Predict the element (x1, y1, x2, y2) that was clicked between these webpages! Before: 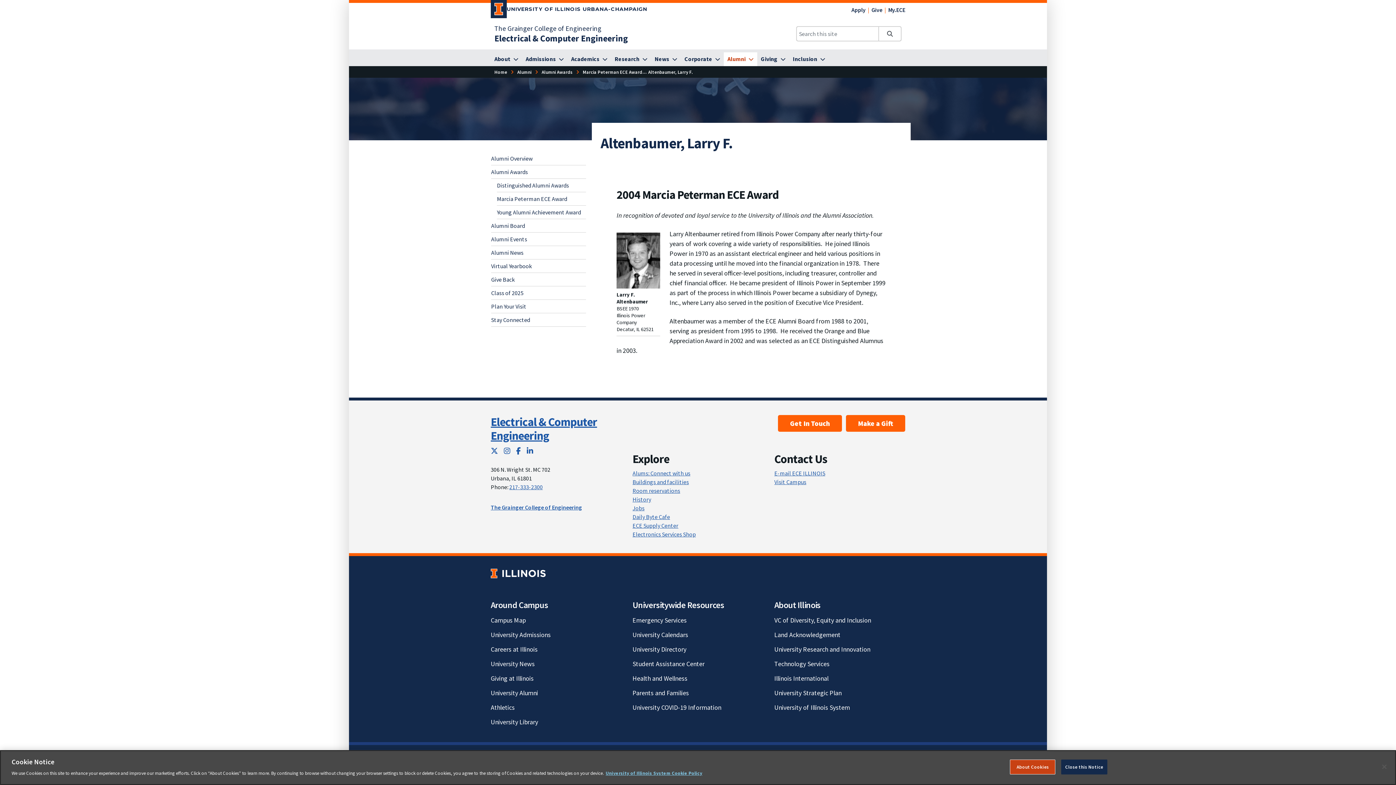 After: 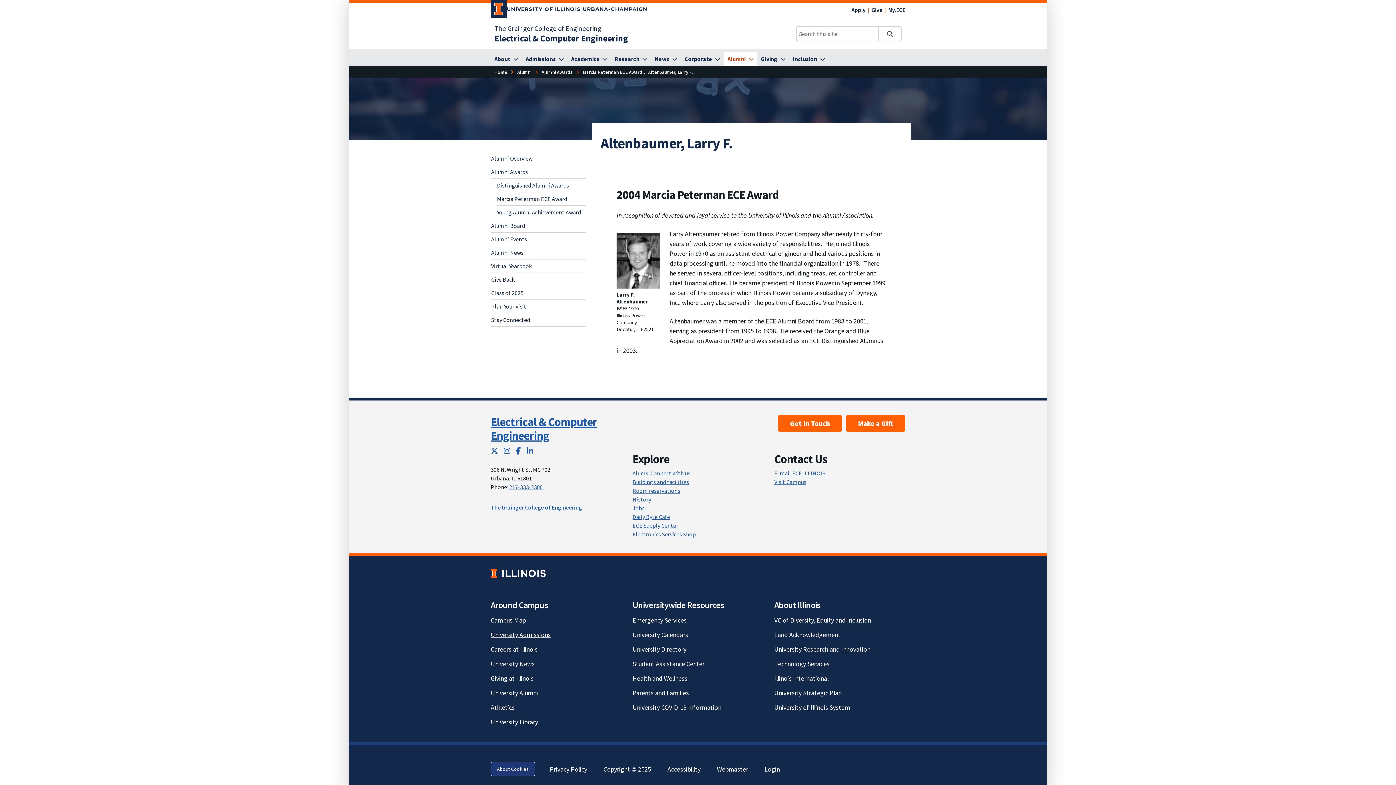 Action: bbox: (490, 630, 550, 639) label: University Admissions; Link opens in new tab